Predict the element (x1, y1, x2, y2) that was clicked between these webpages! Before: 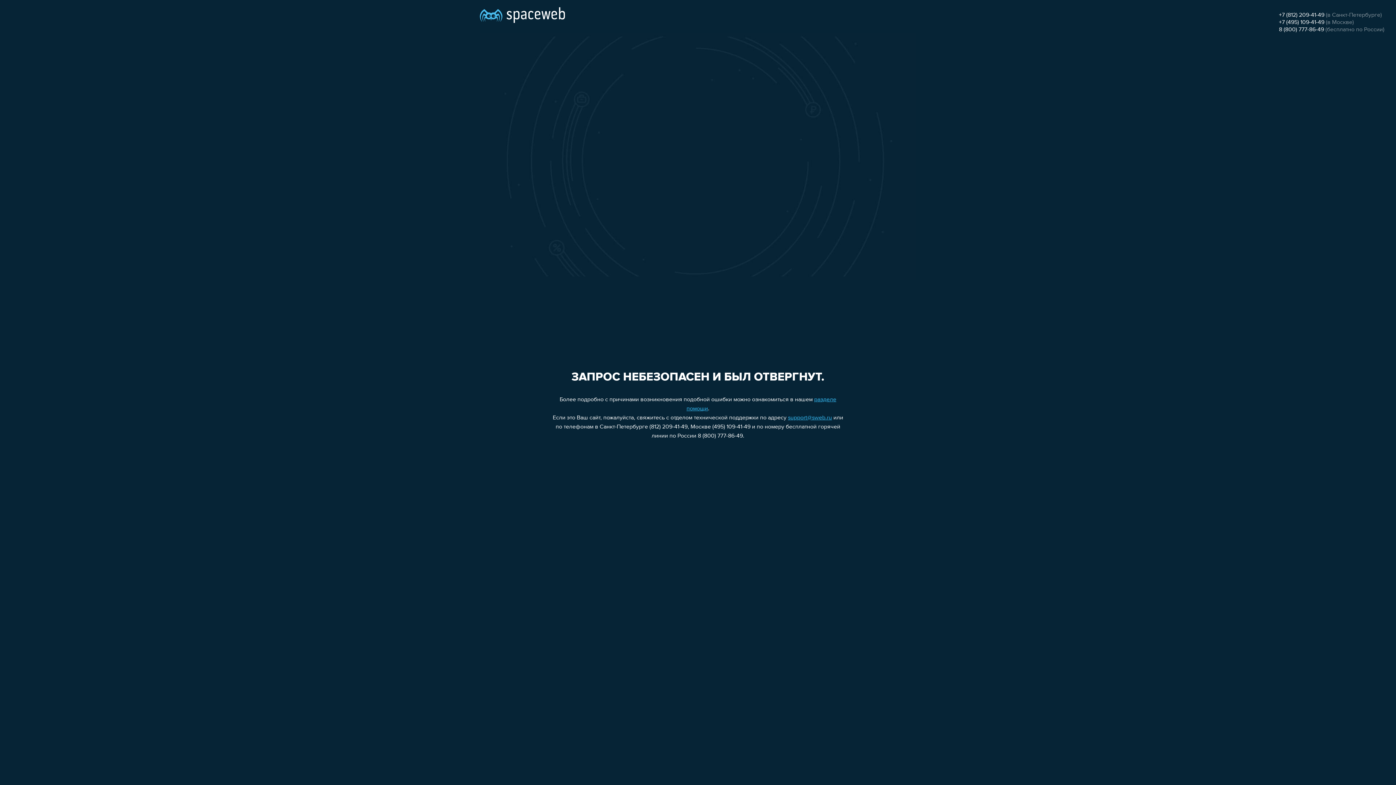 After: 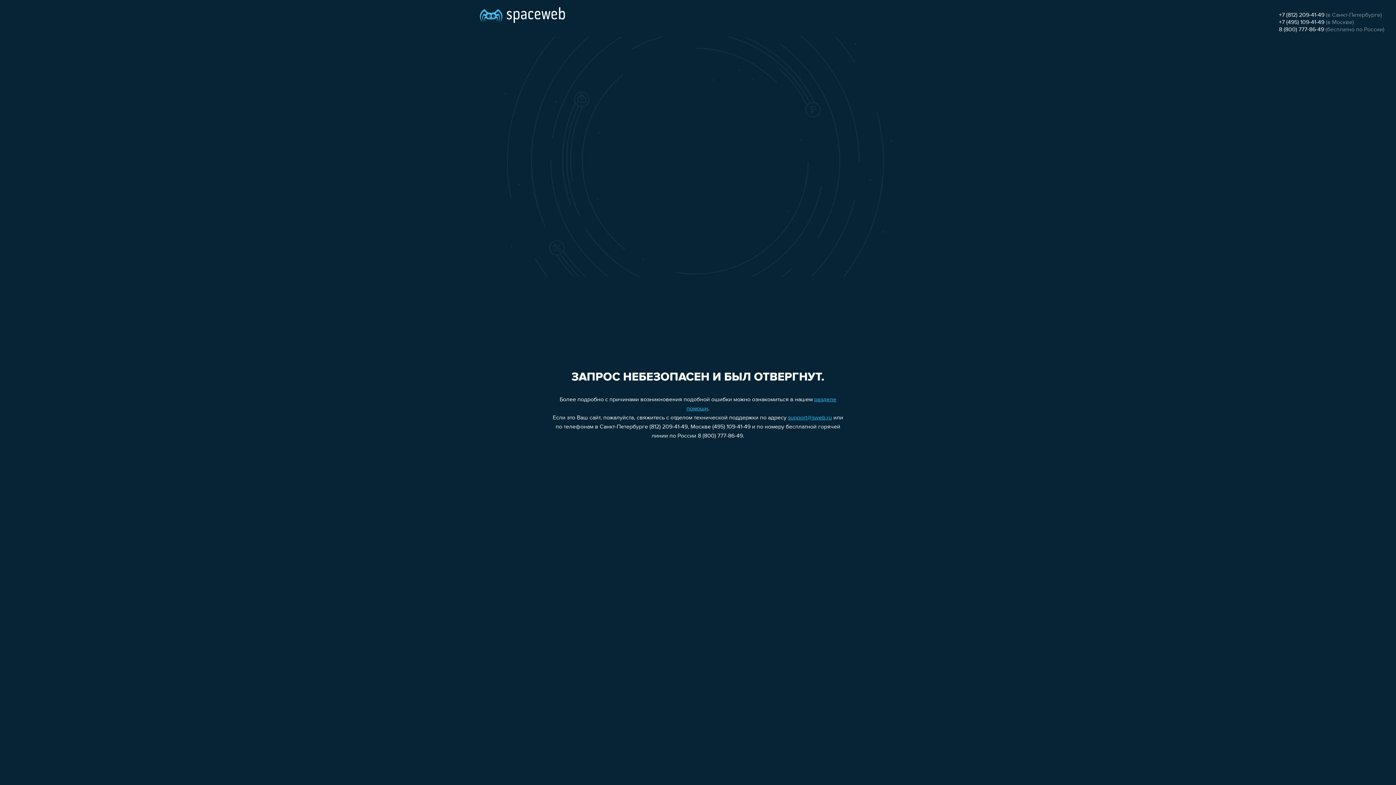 Action: bbox: (1279, 12, 1324, 18) label: +7 (812) 209-41-49